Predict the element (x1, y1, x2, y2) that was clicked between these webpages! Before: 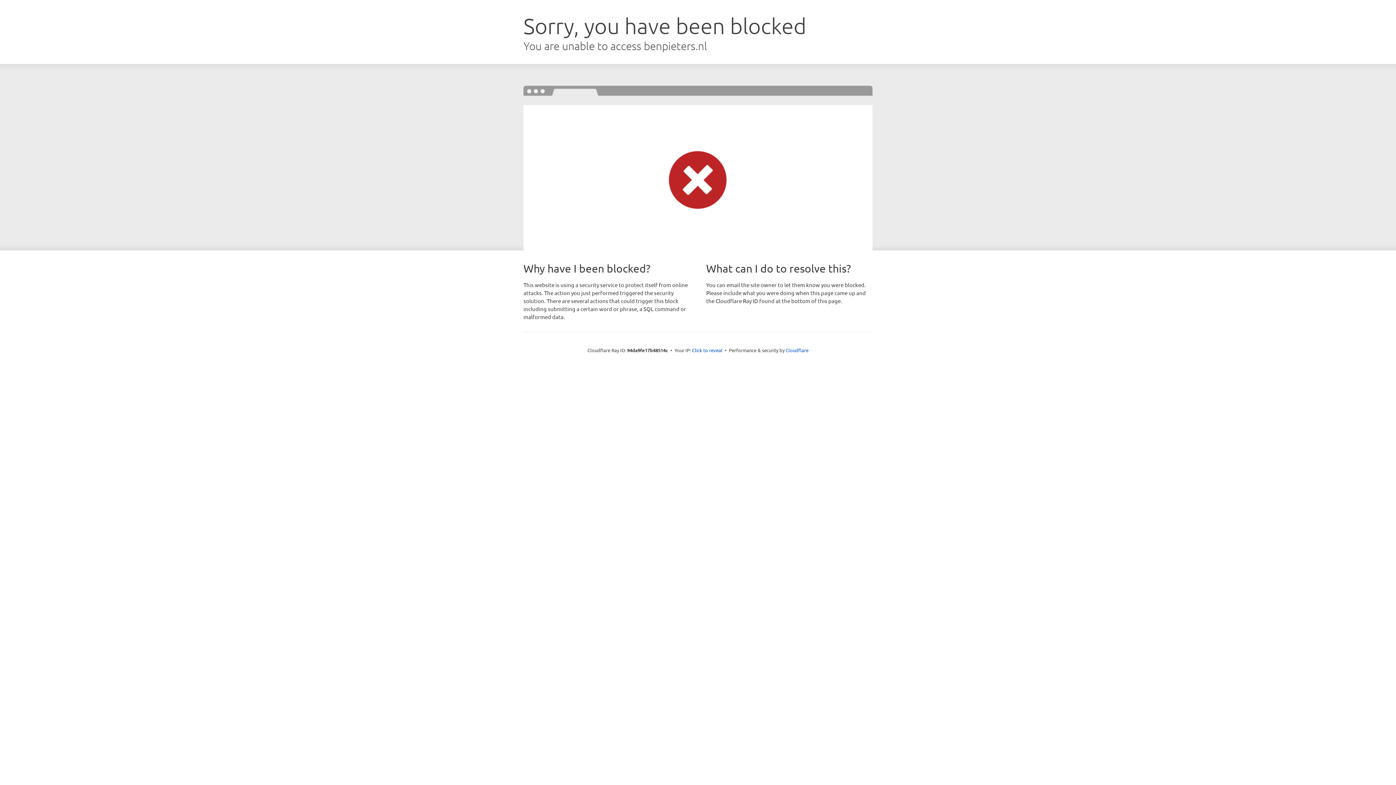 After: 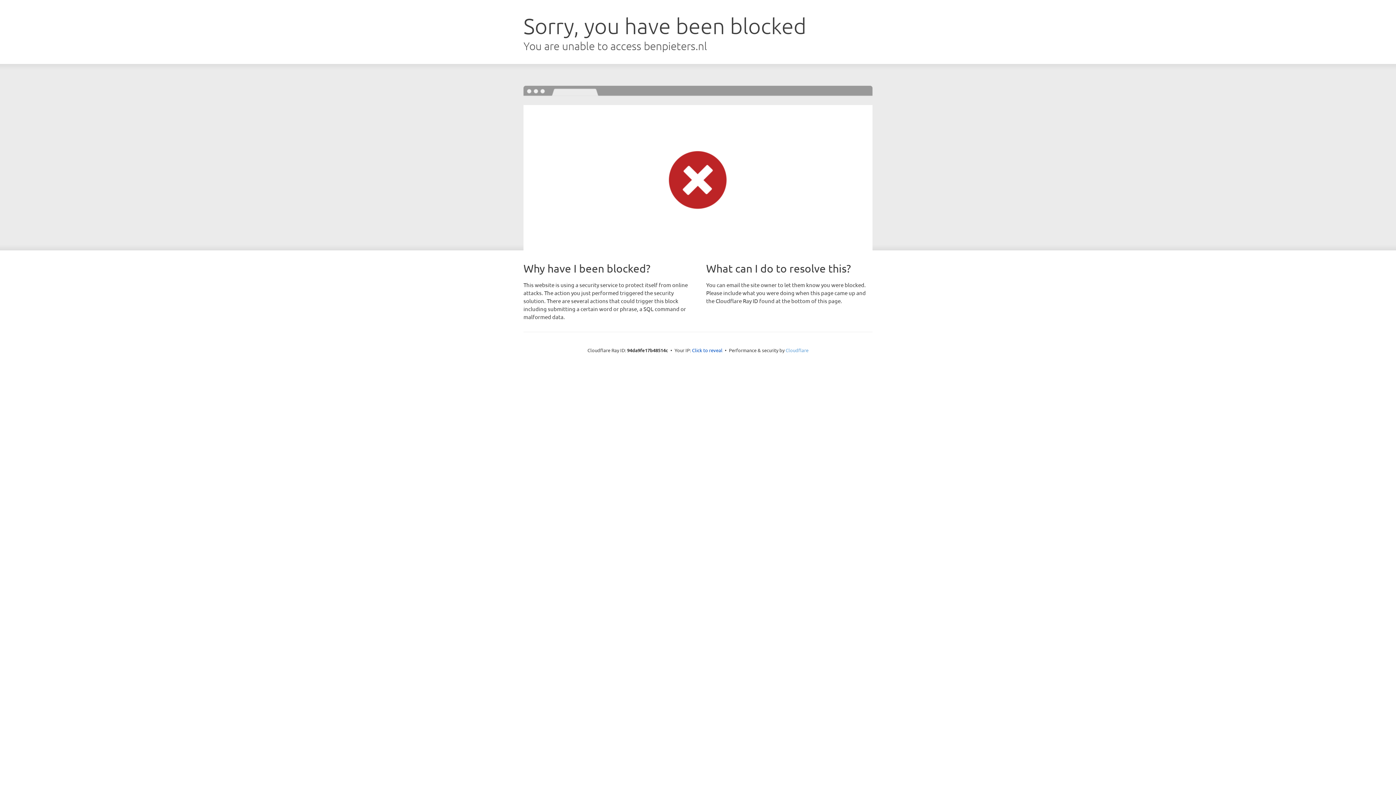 Action: label: Cloudflare bbox: (785, 347, 808, 353)